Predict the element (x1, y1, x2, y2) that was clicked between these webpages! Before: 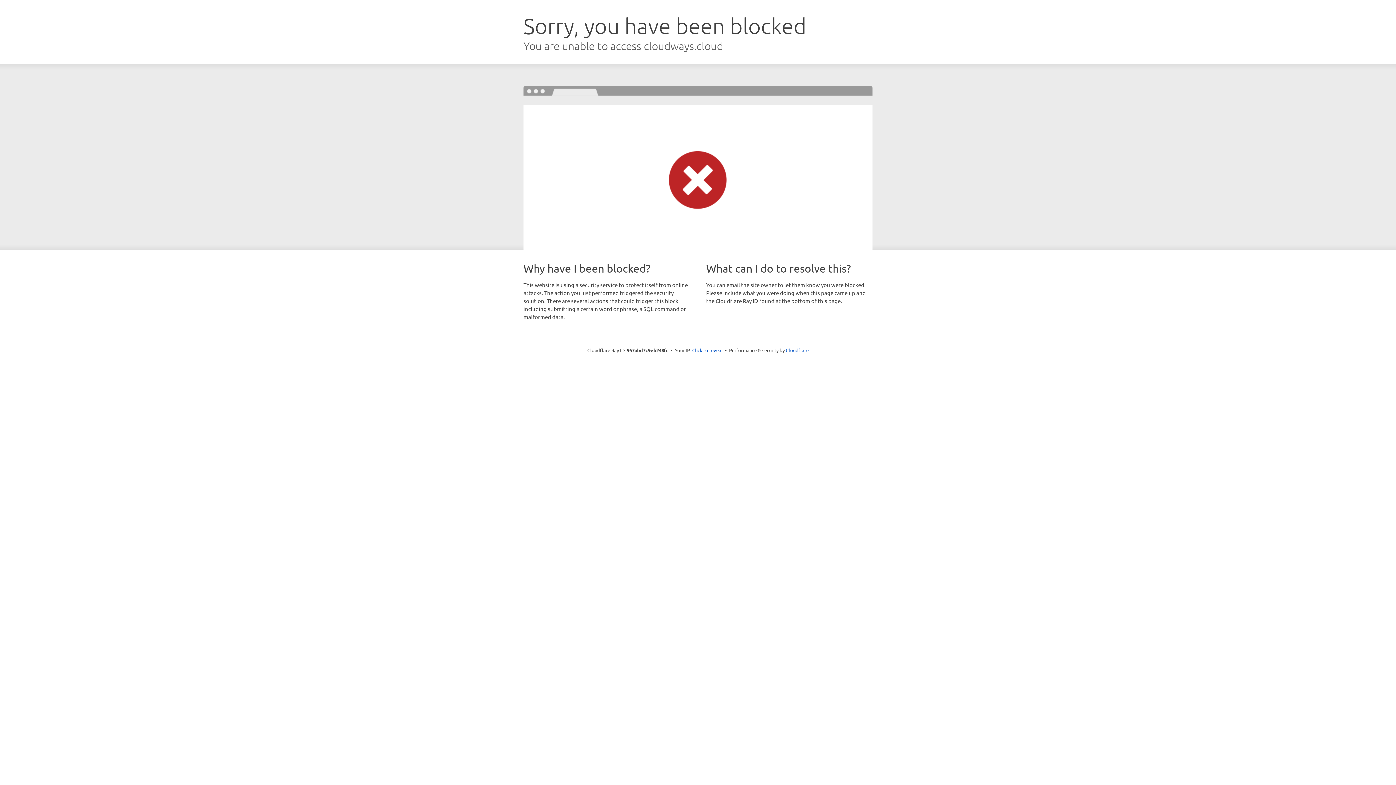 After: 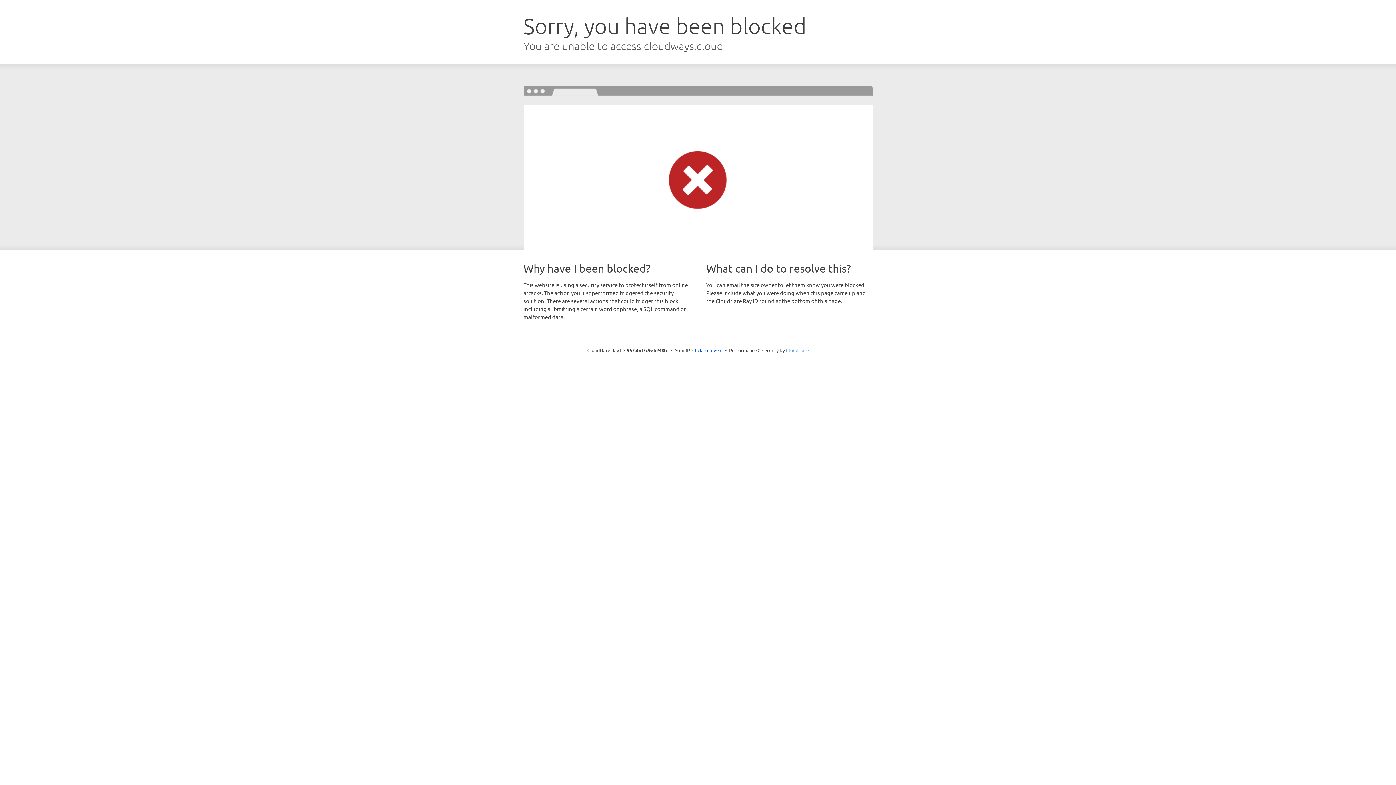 Action: bbox: (786, 347, 808, 353) label: Cloudflare